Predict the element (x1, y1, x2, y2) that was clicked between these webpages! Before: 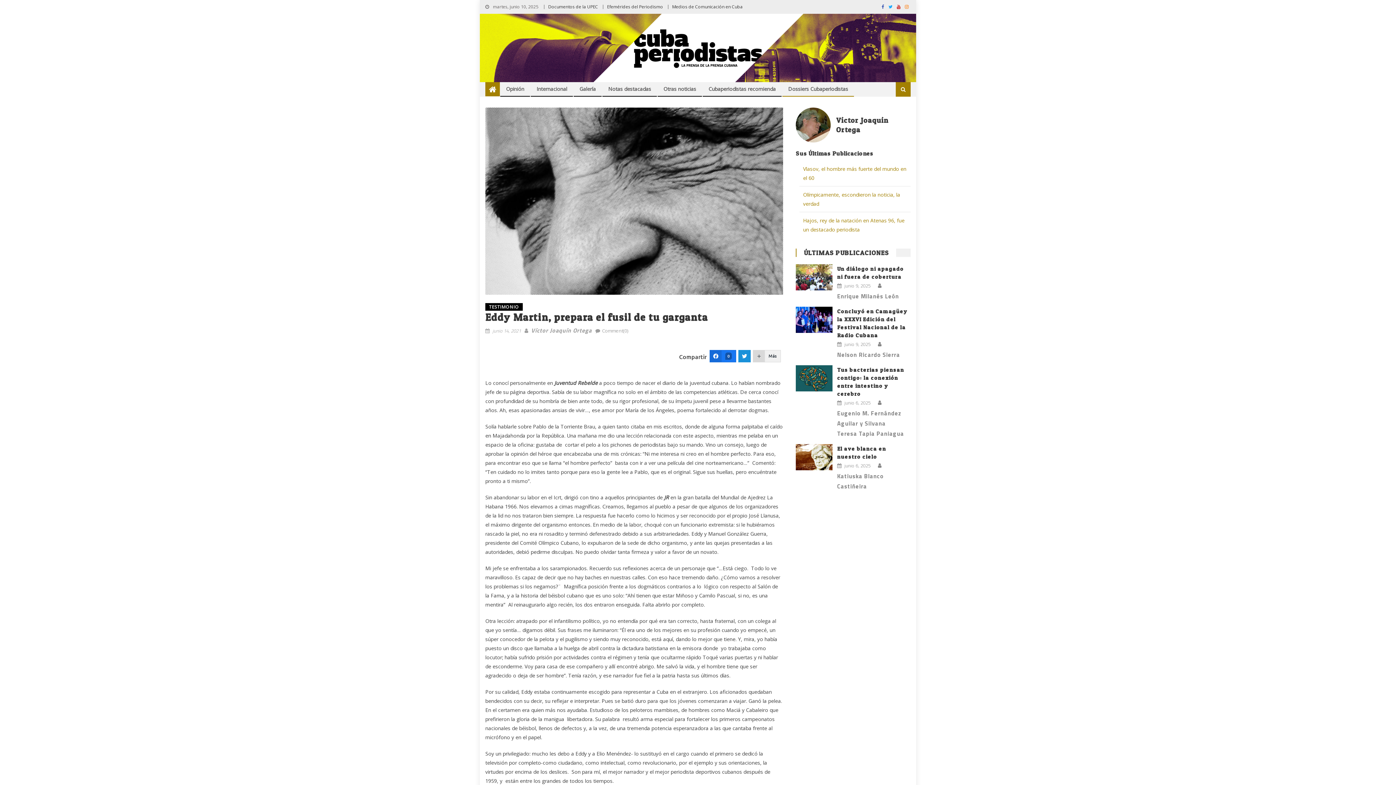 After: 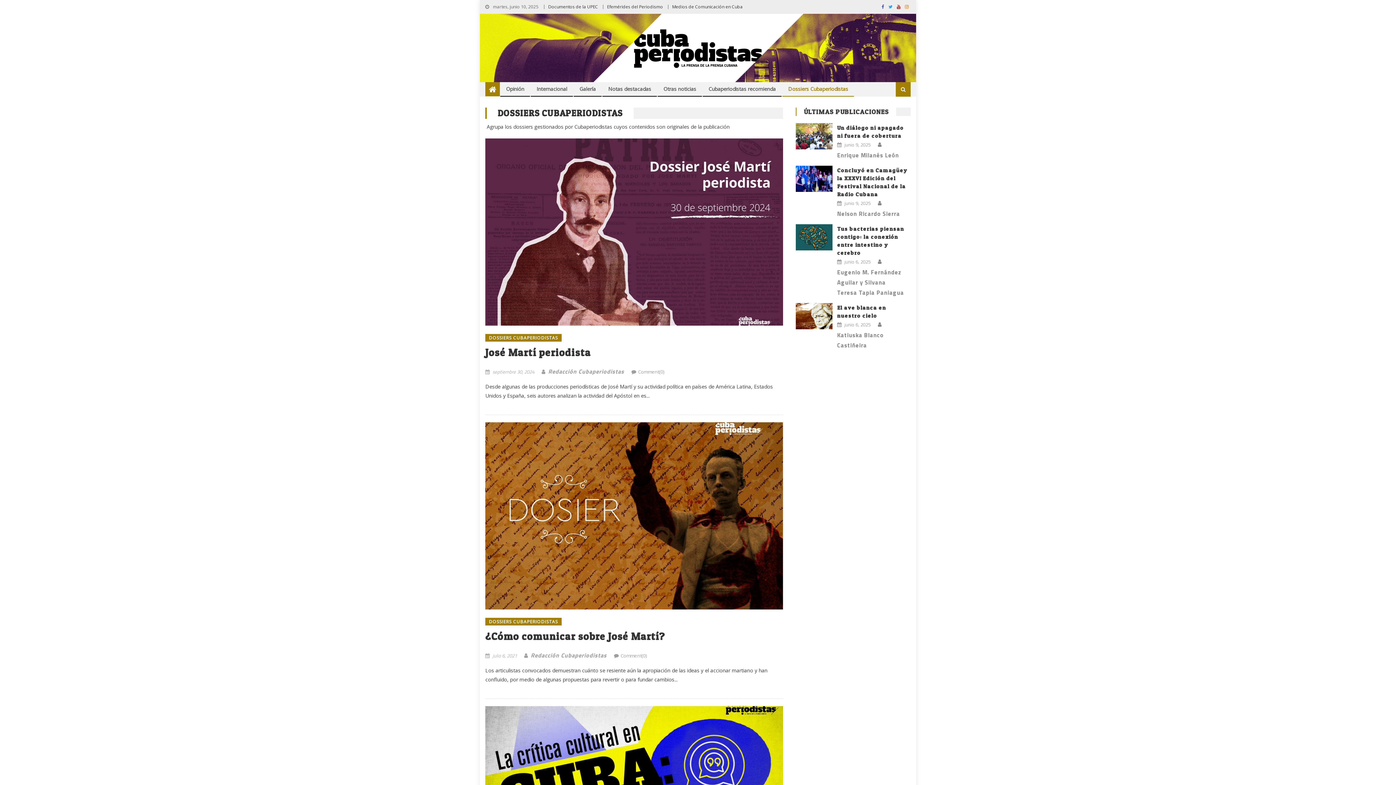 Action: bbox: (782, 82, 853, 95) label: Dossiers Cubaperiodistas